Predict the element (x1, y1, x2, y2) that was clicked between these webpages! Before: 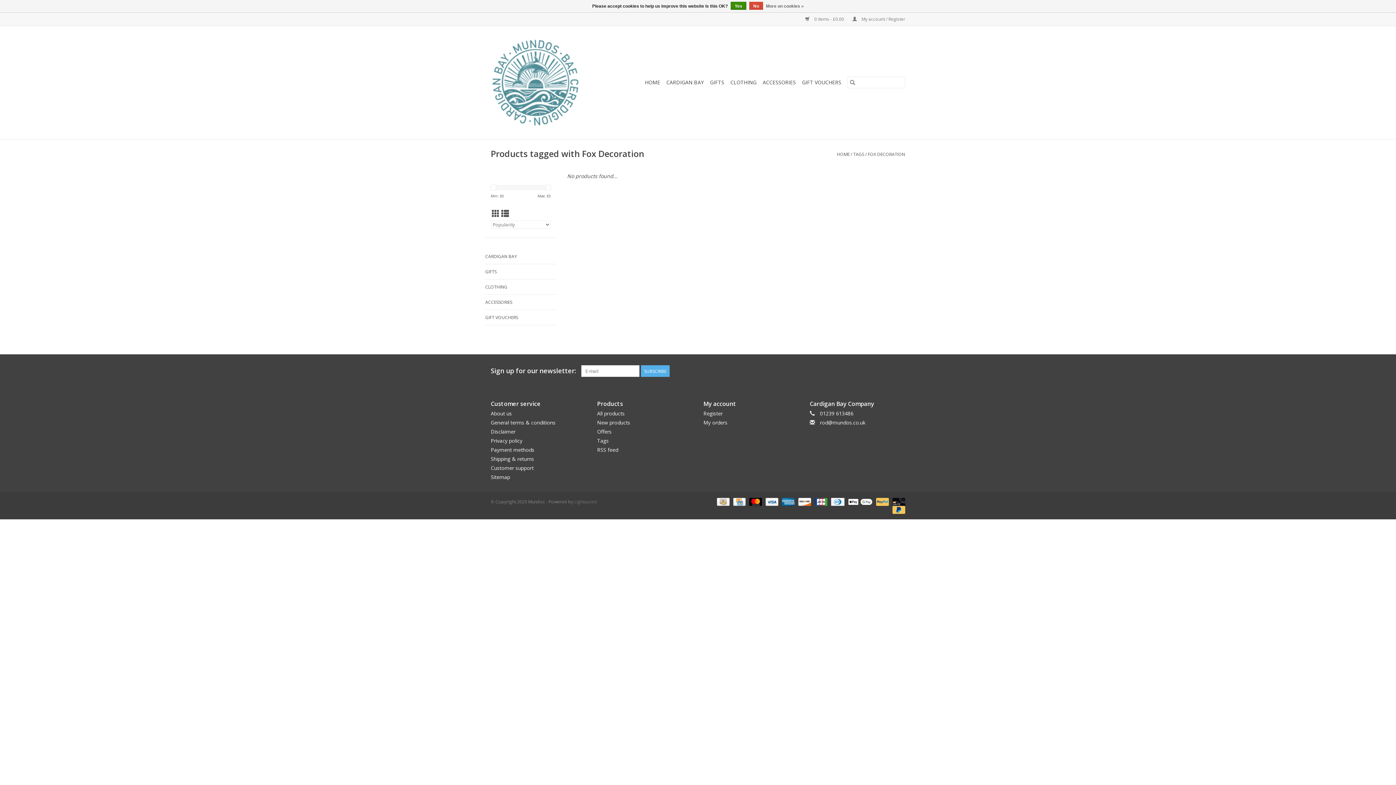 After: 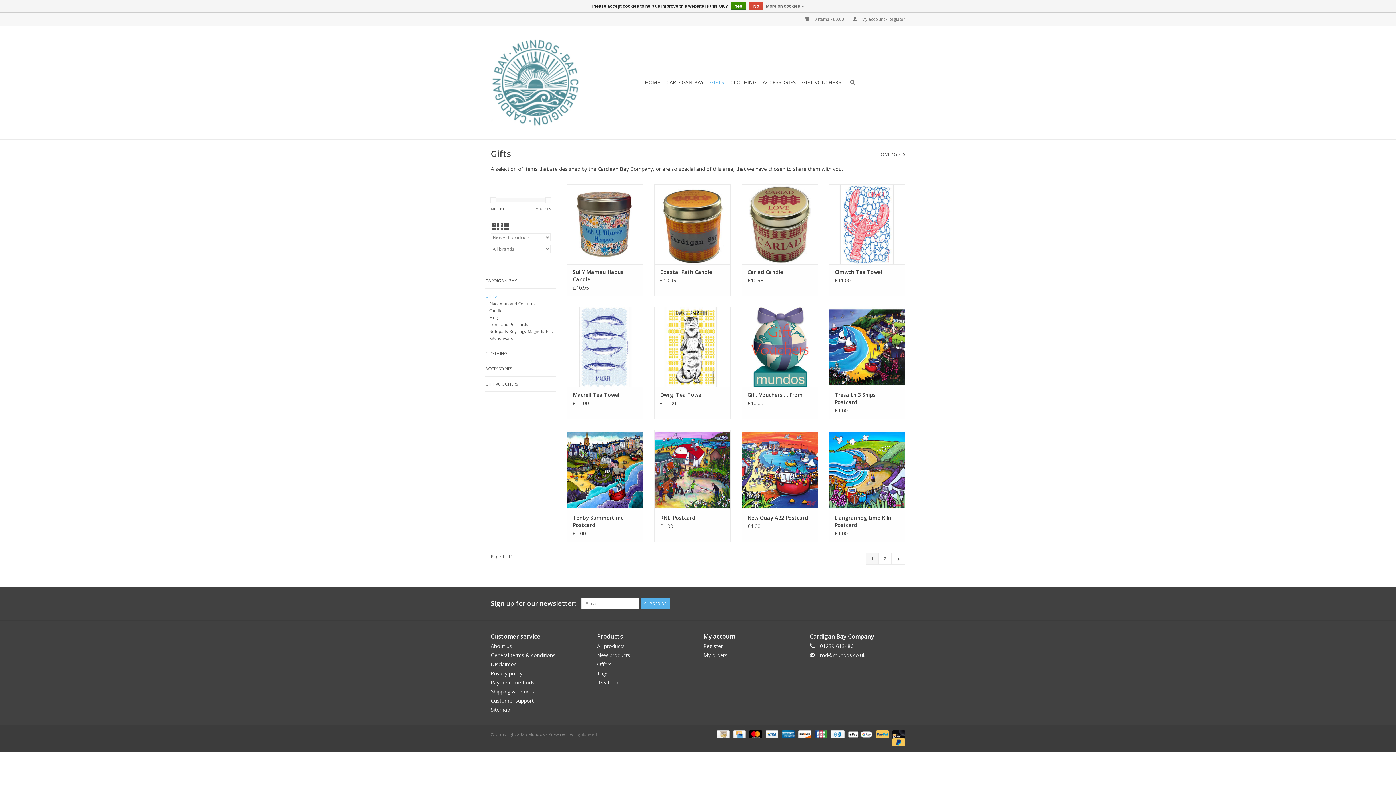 Action: label: GIFTS bbox: (708, 76, 726, 88)